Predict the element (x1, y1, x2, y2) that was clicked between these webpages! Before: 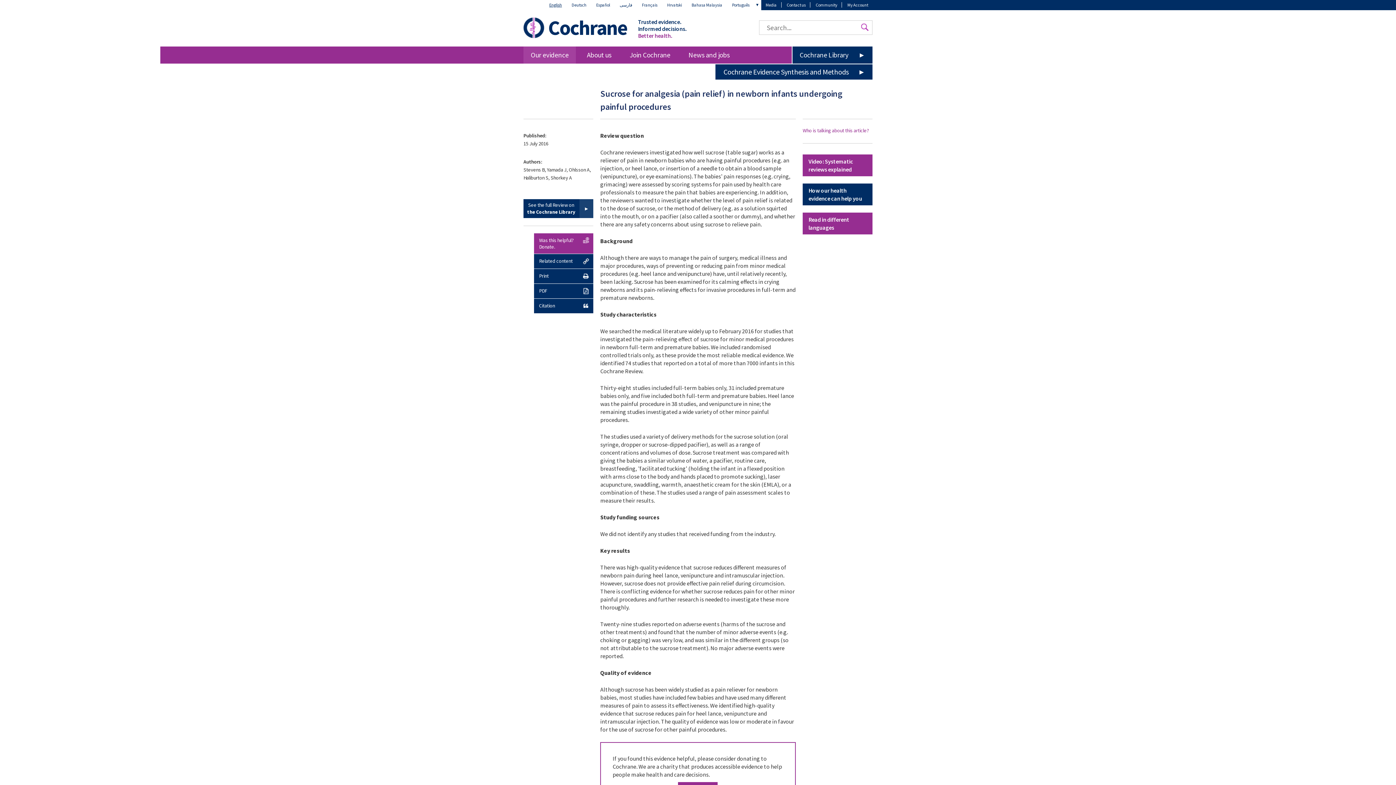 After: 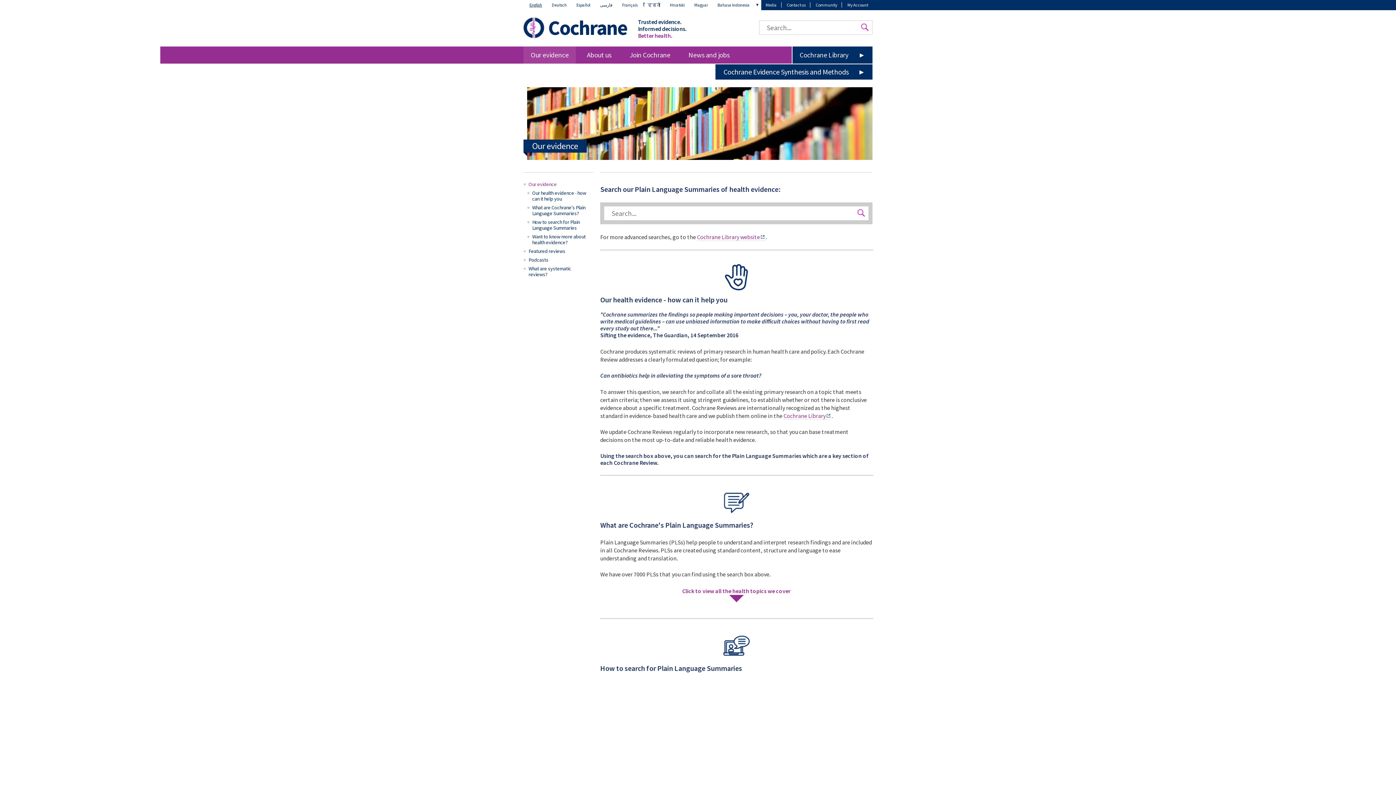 Action: label: Our evidence bbox: (523, 46, 576, 63)